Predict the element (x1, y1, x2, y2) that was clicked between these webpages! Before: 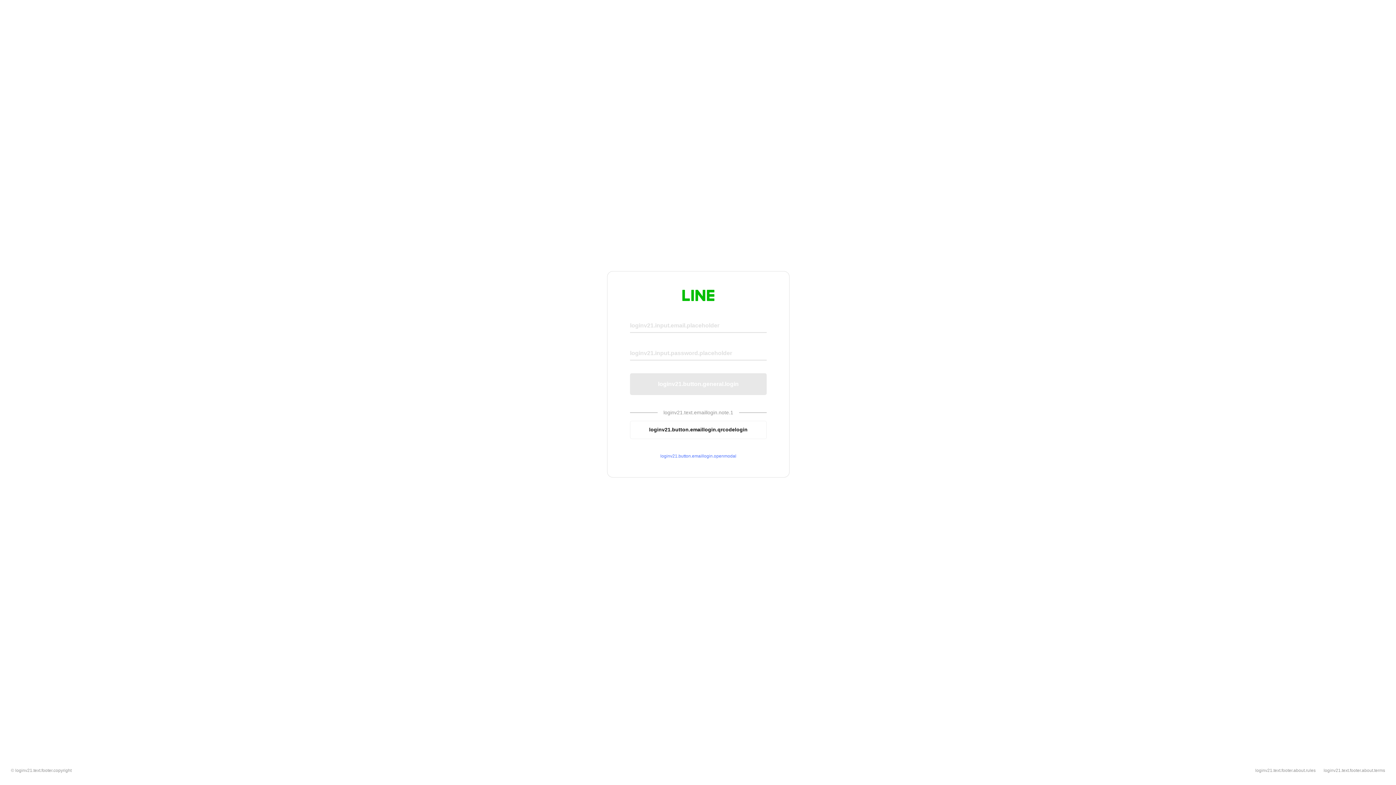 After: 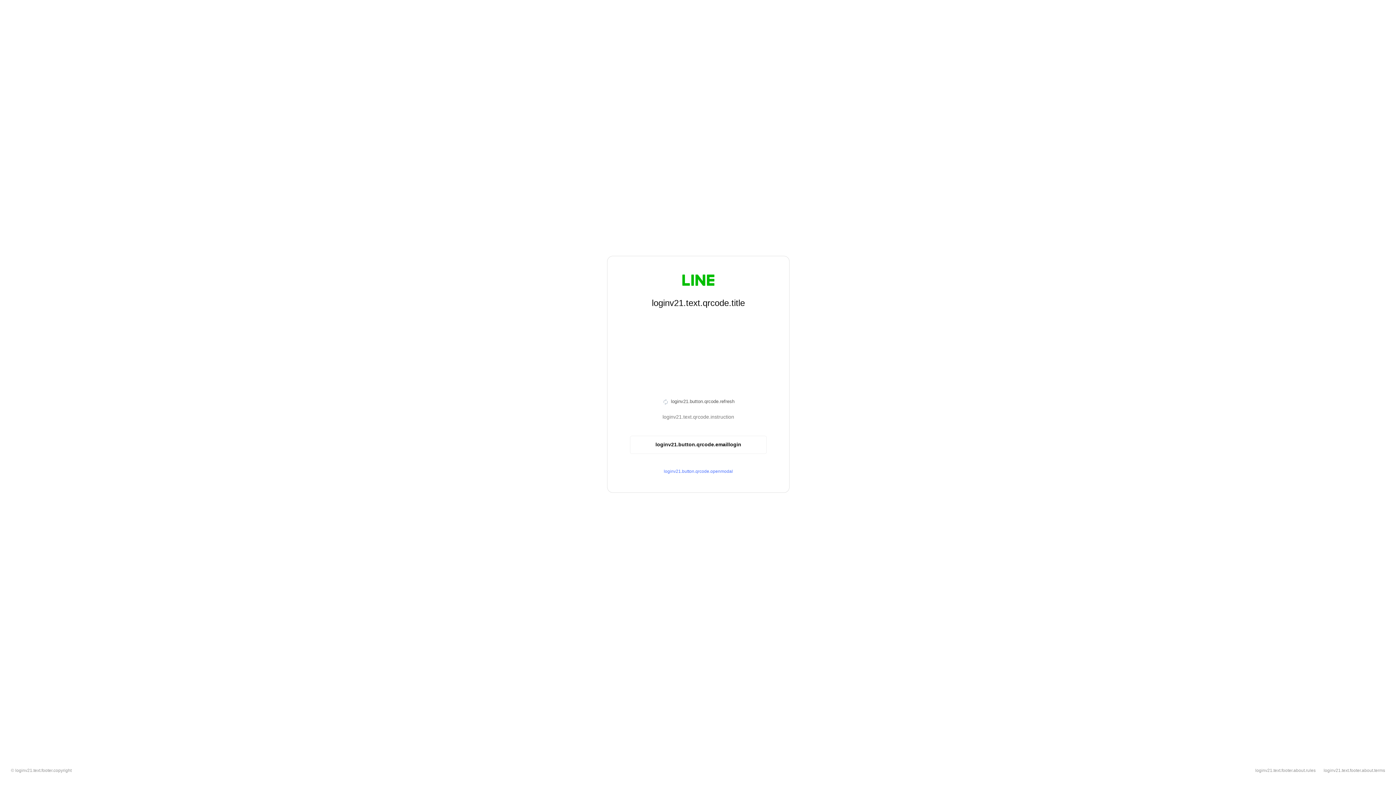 Action: label: loginv21.button.emaillogin.qrcodelogin bbox: (630, 420, 766, 439)